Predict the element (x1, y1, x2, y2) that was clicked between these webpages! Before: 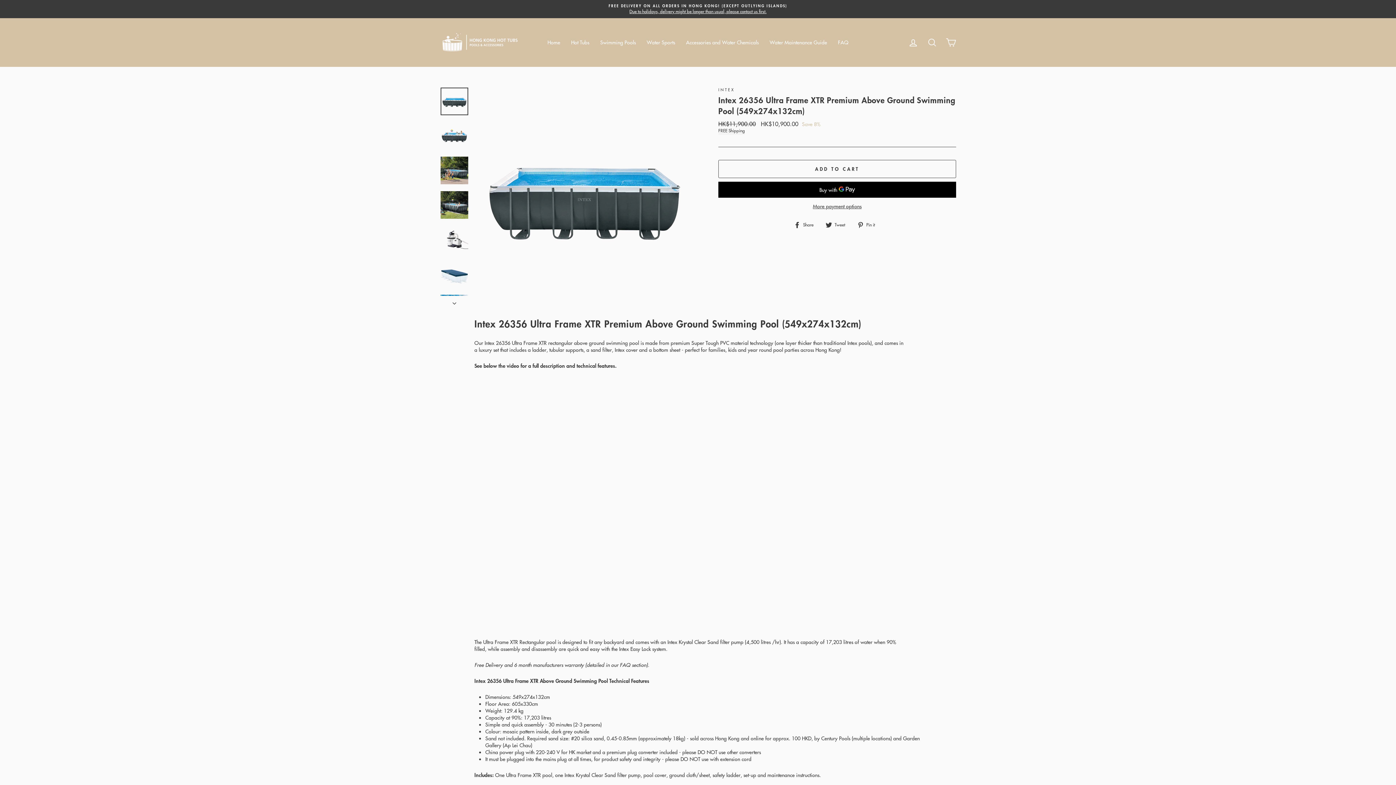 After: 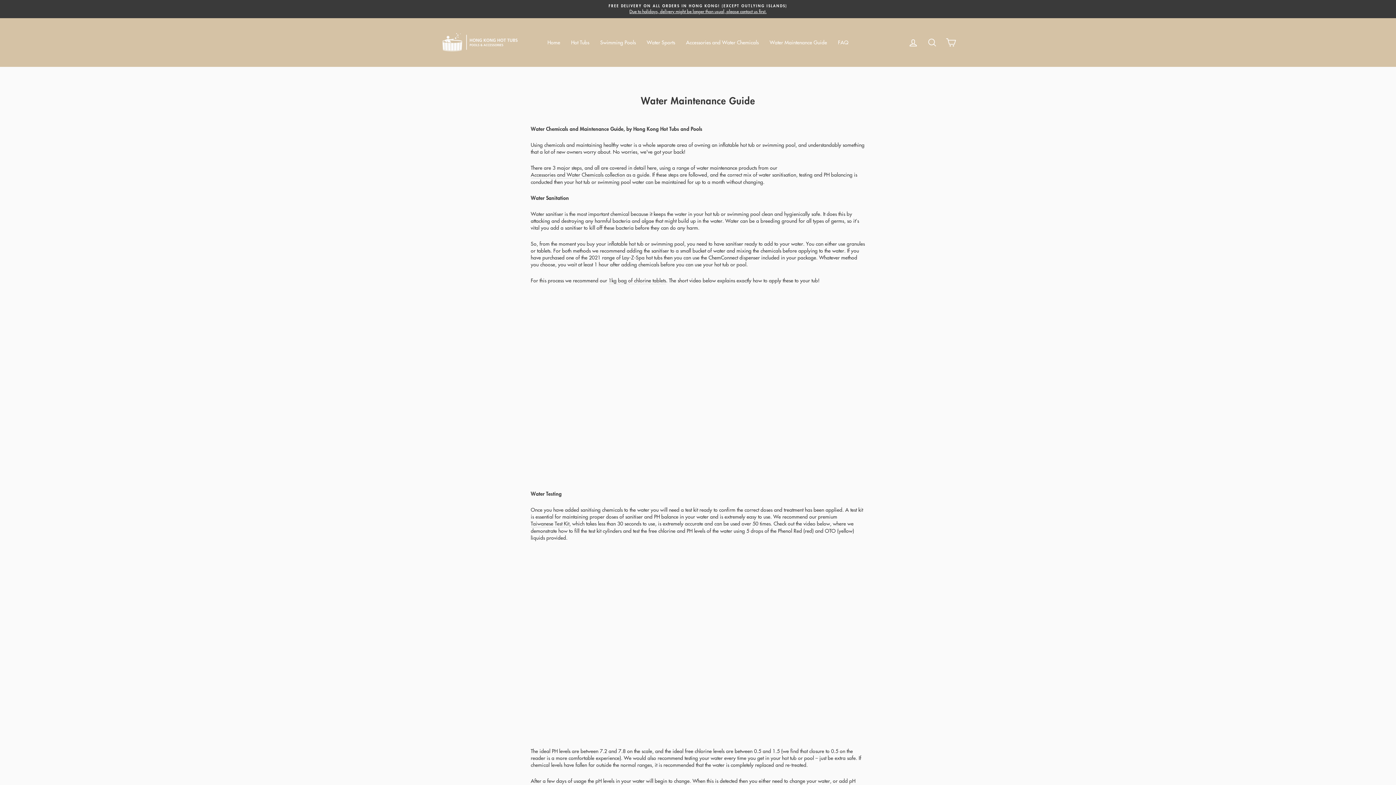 Action: bbox: (764, 36, 832, 48) label: Water Maintenance Guide